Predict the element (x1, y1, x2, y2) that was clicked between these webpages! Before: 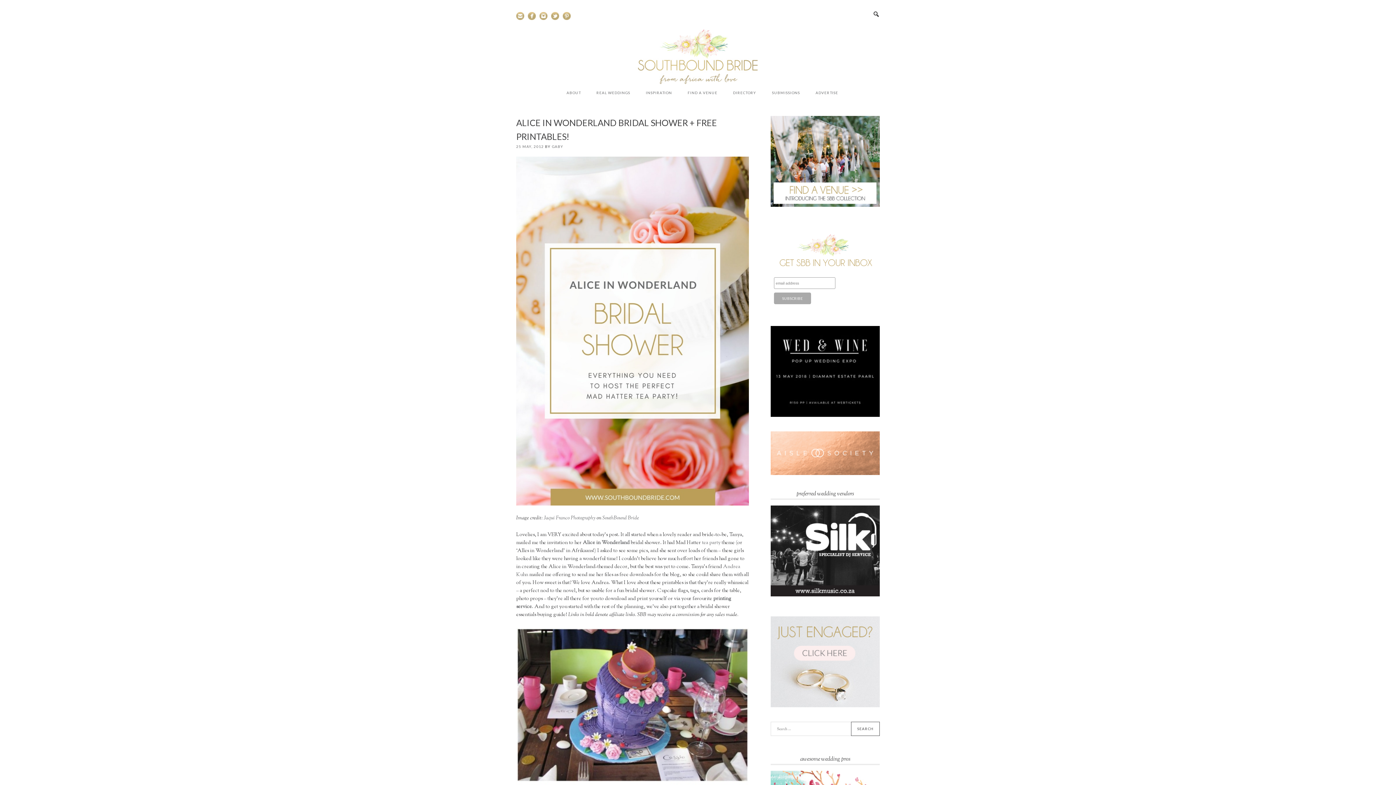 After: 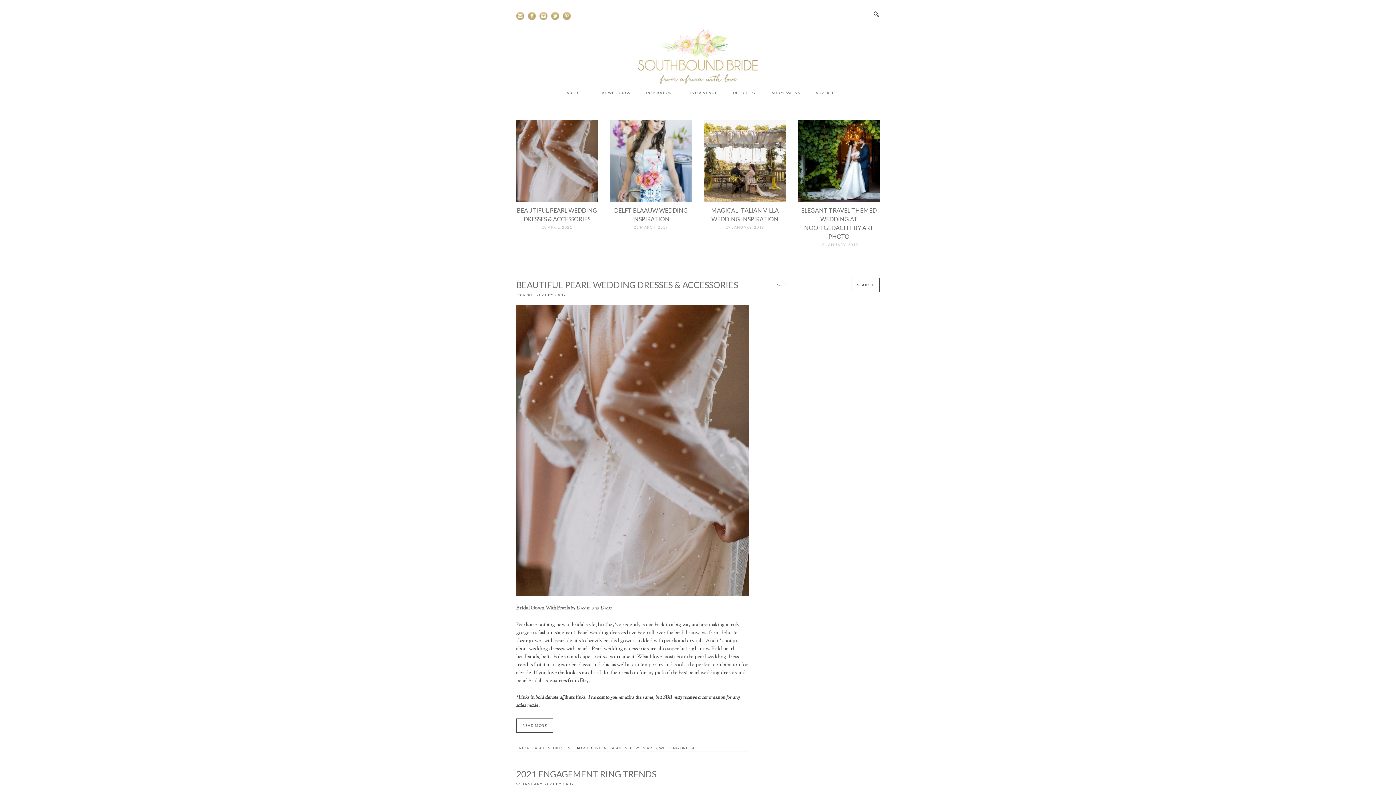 Action: bbox: (516, 29, 880, 84)